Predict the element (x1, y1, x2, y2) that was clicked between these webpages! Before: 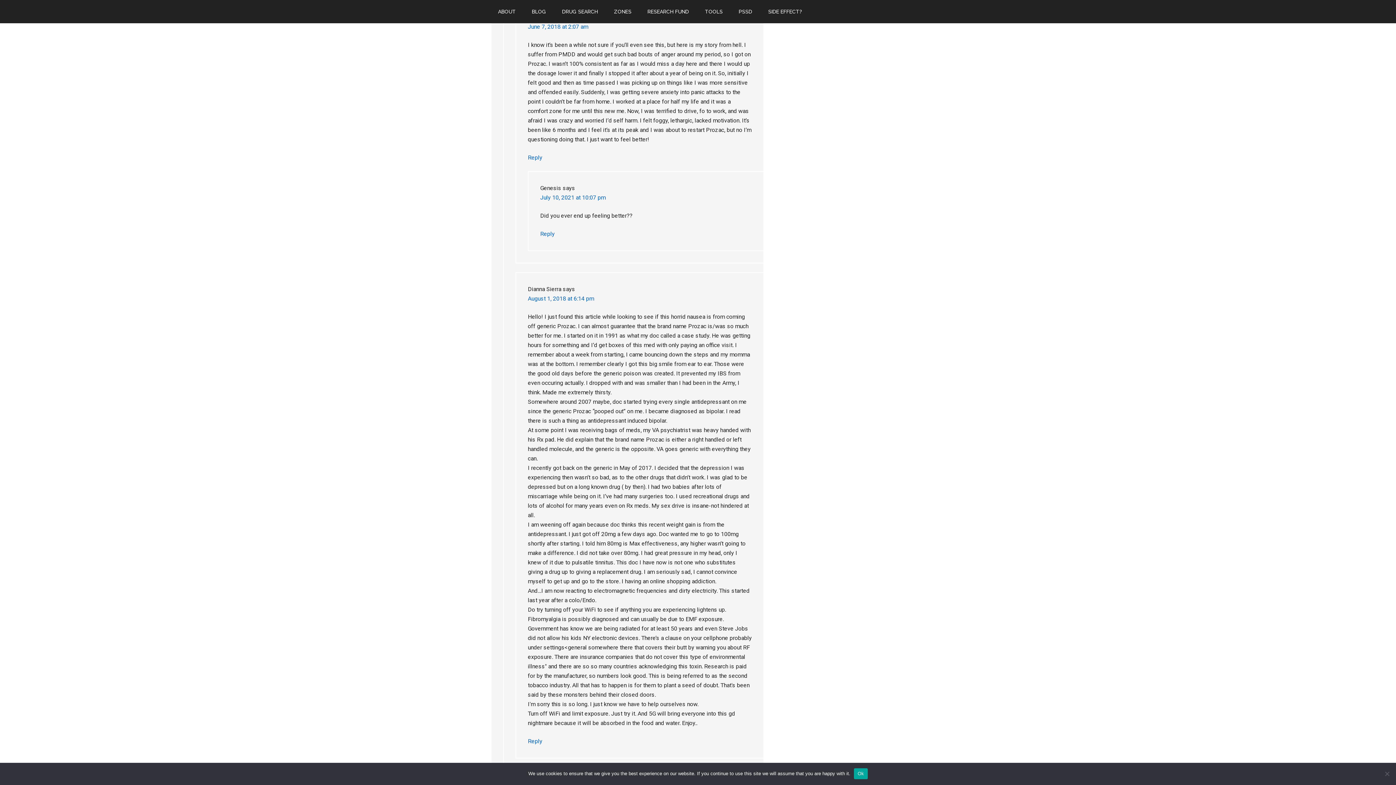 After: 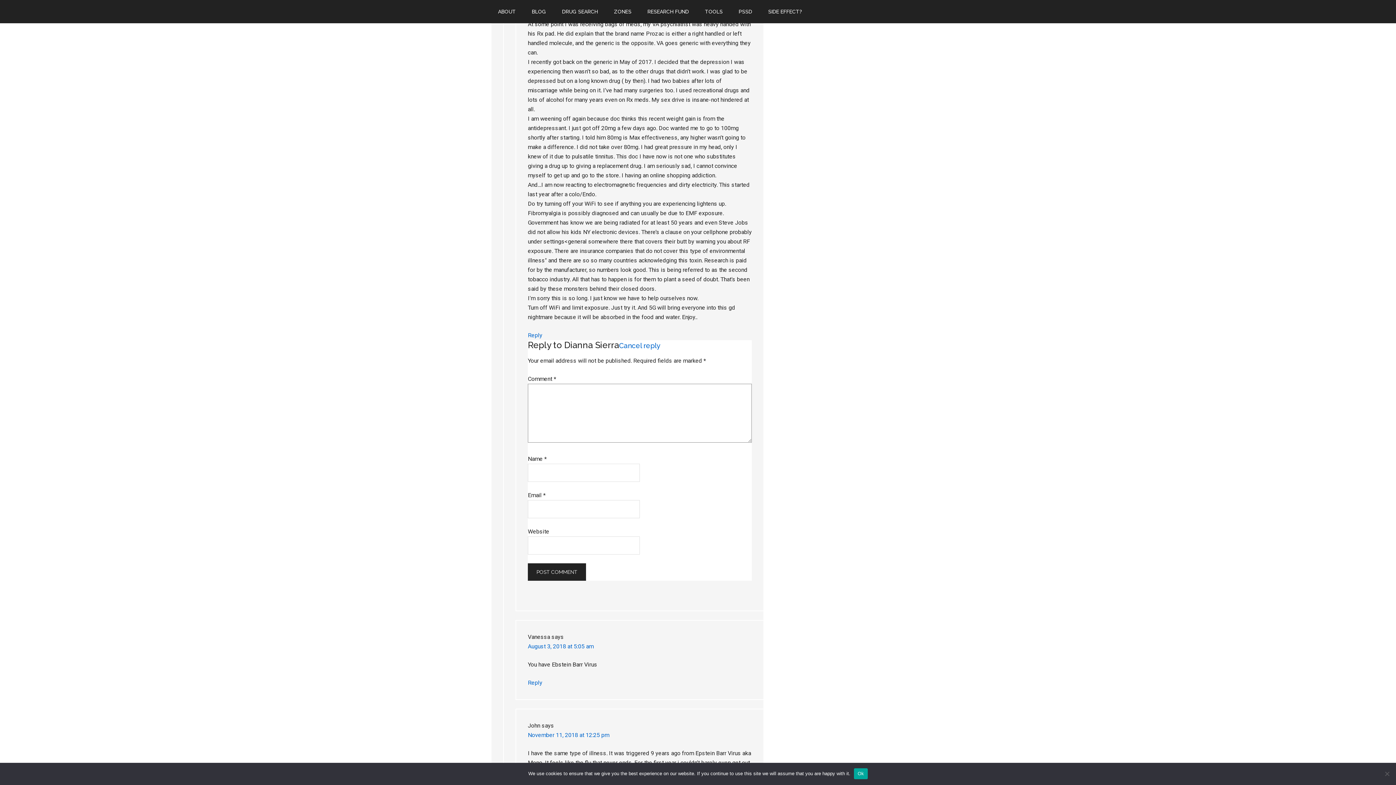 Action: bbox: (528, 738, 542, 745) label: Reply to Dianna Sierra